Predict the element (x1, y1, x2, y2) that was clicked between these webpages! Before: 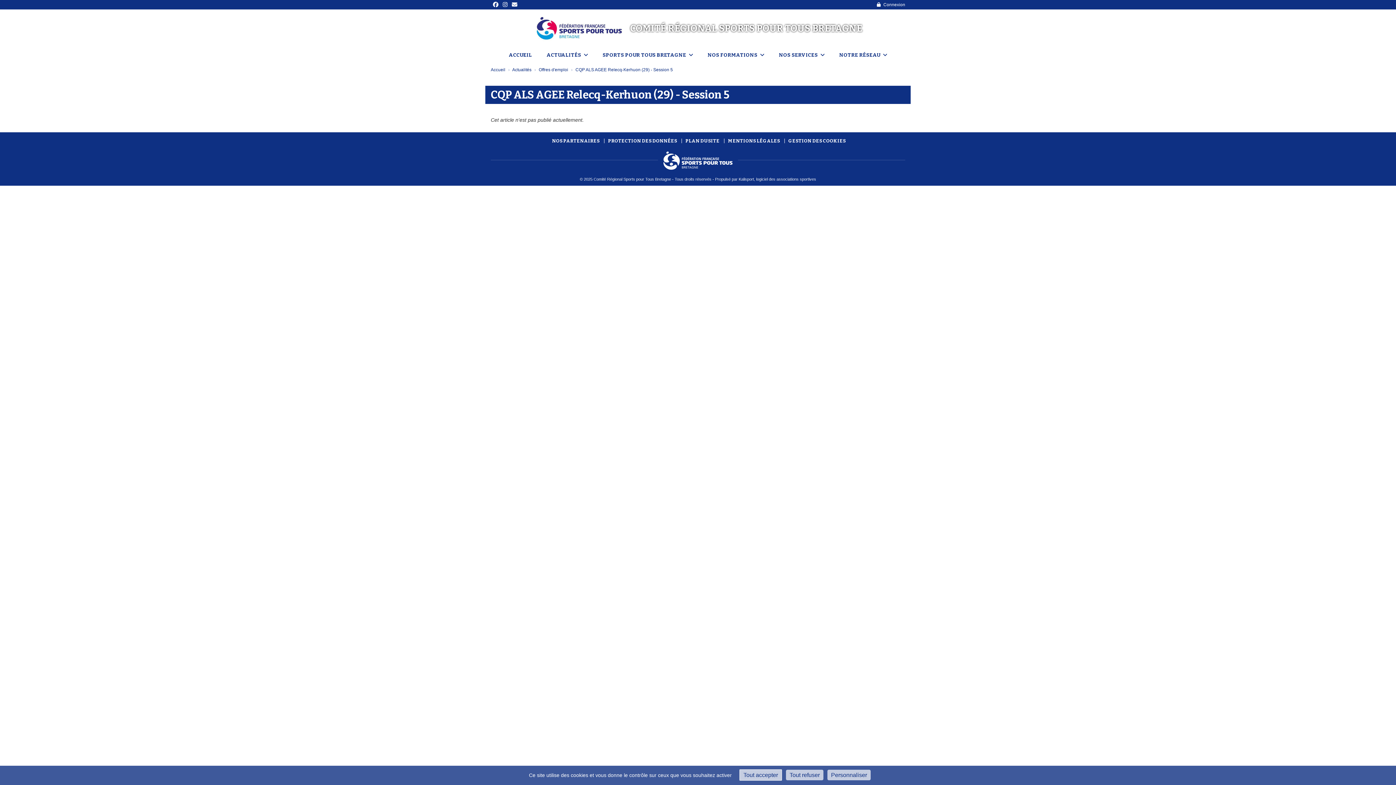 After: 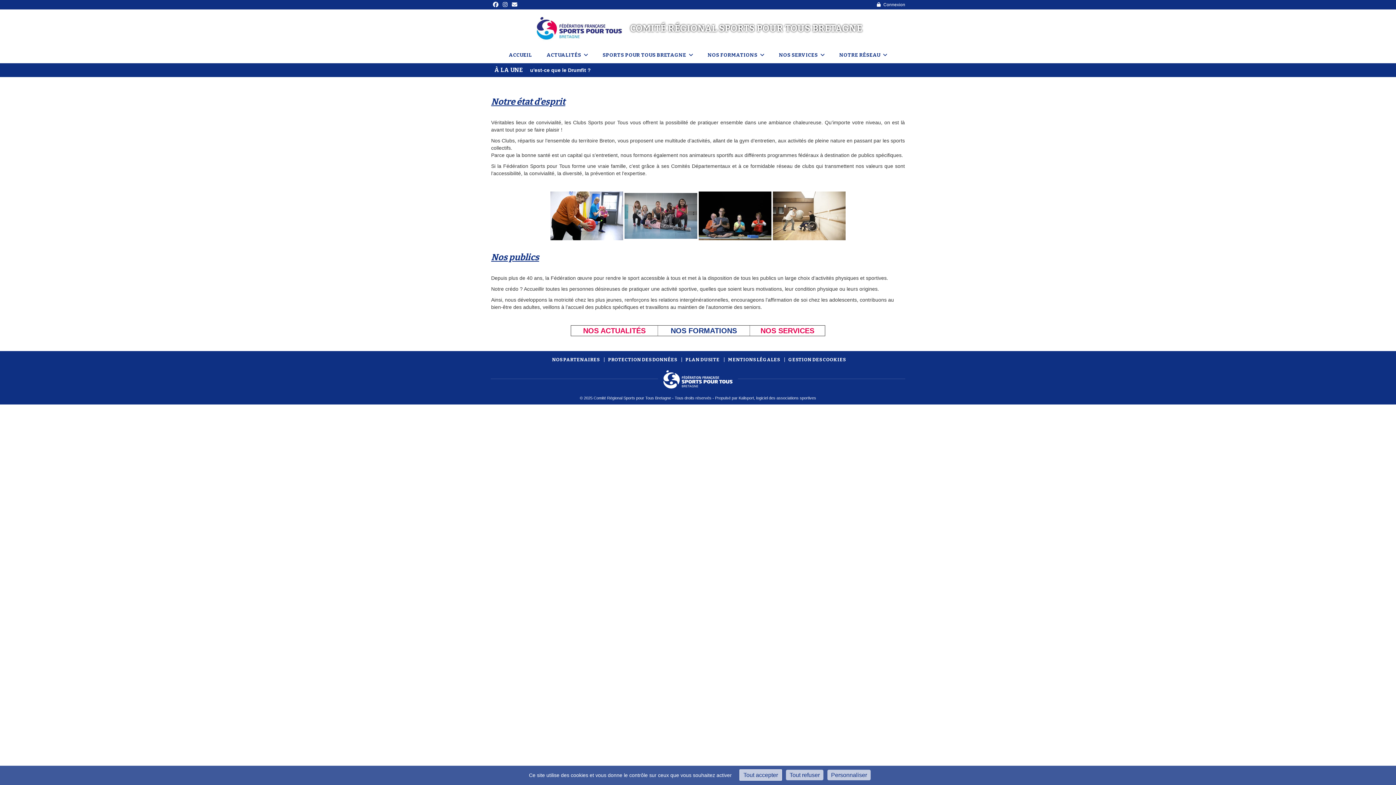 Action: label: ACCUEIL bbox: (501, 46, 539, 63)